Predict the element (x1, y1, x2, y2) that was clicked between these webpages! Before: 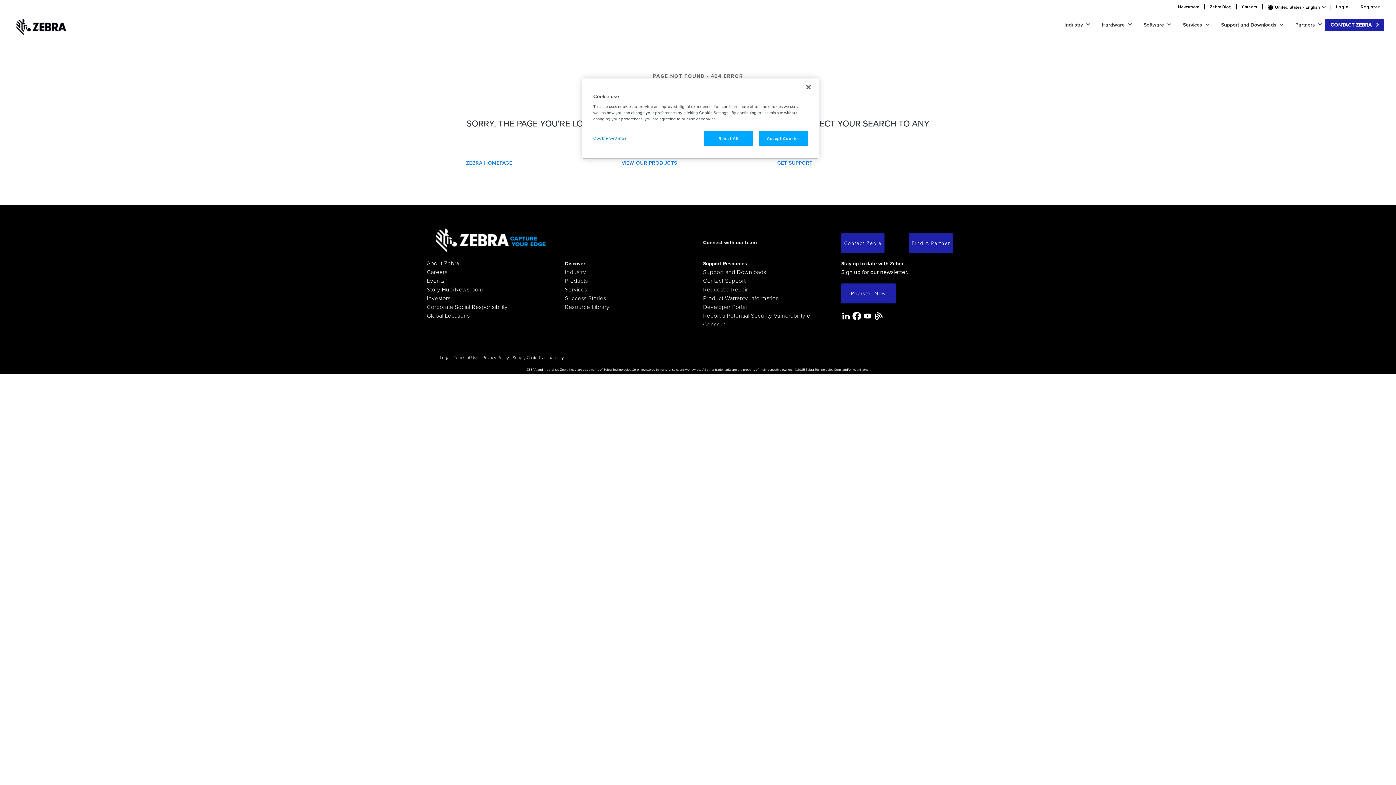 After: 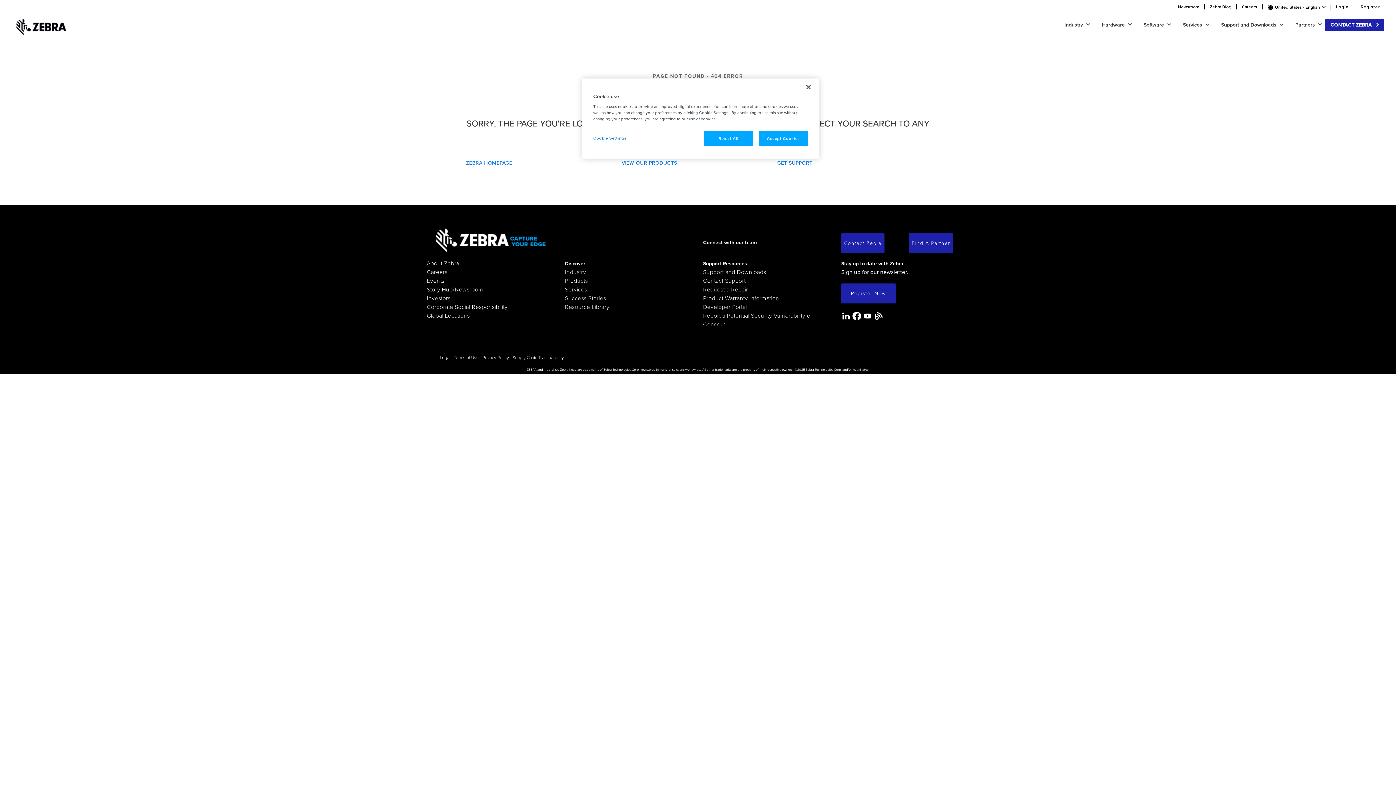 Action: bbox: (852, 311, 861, 323)